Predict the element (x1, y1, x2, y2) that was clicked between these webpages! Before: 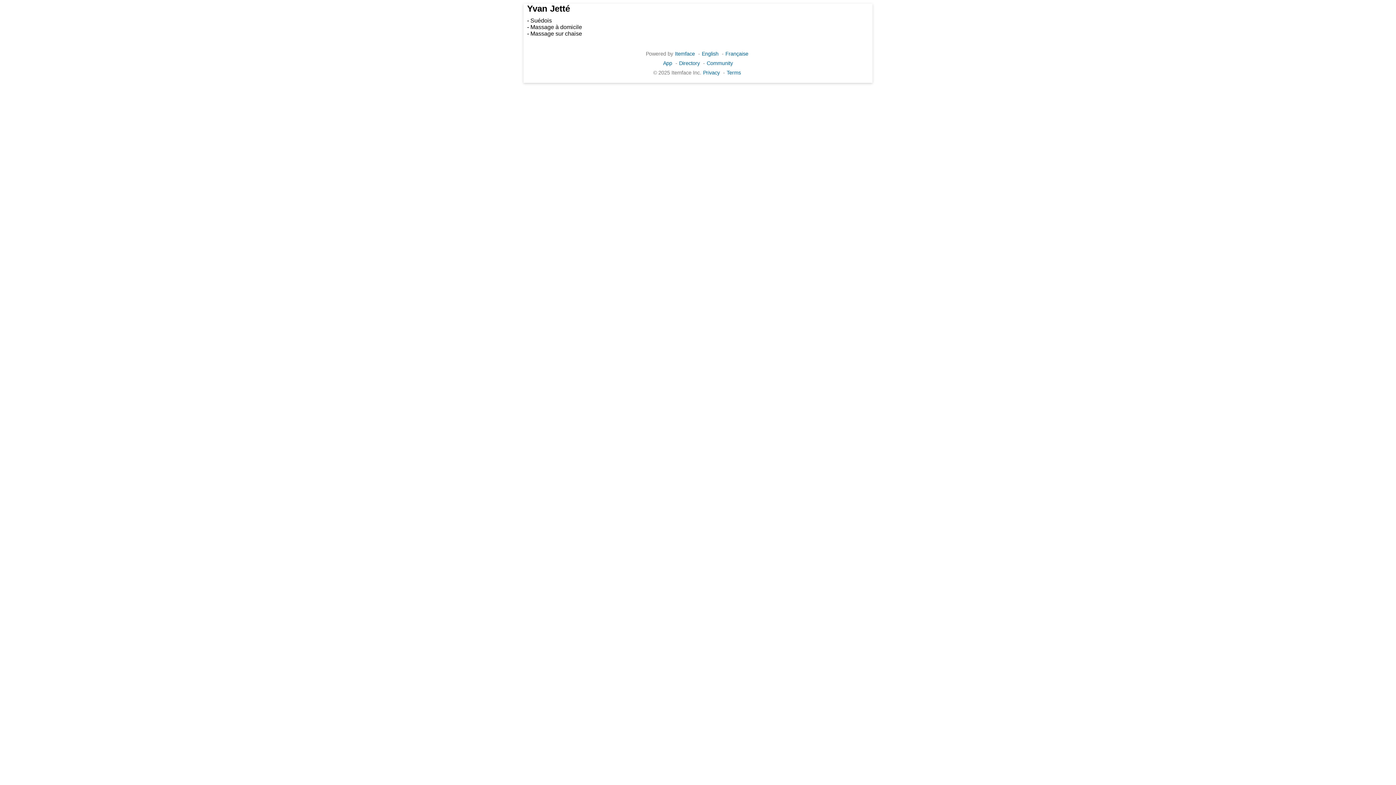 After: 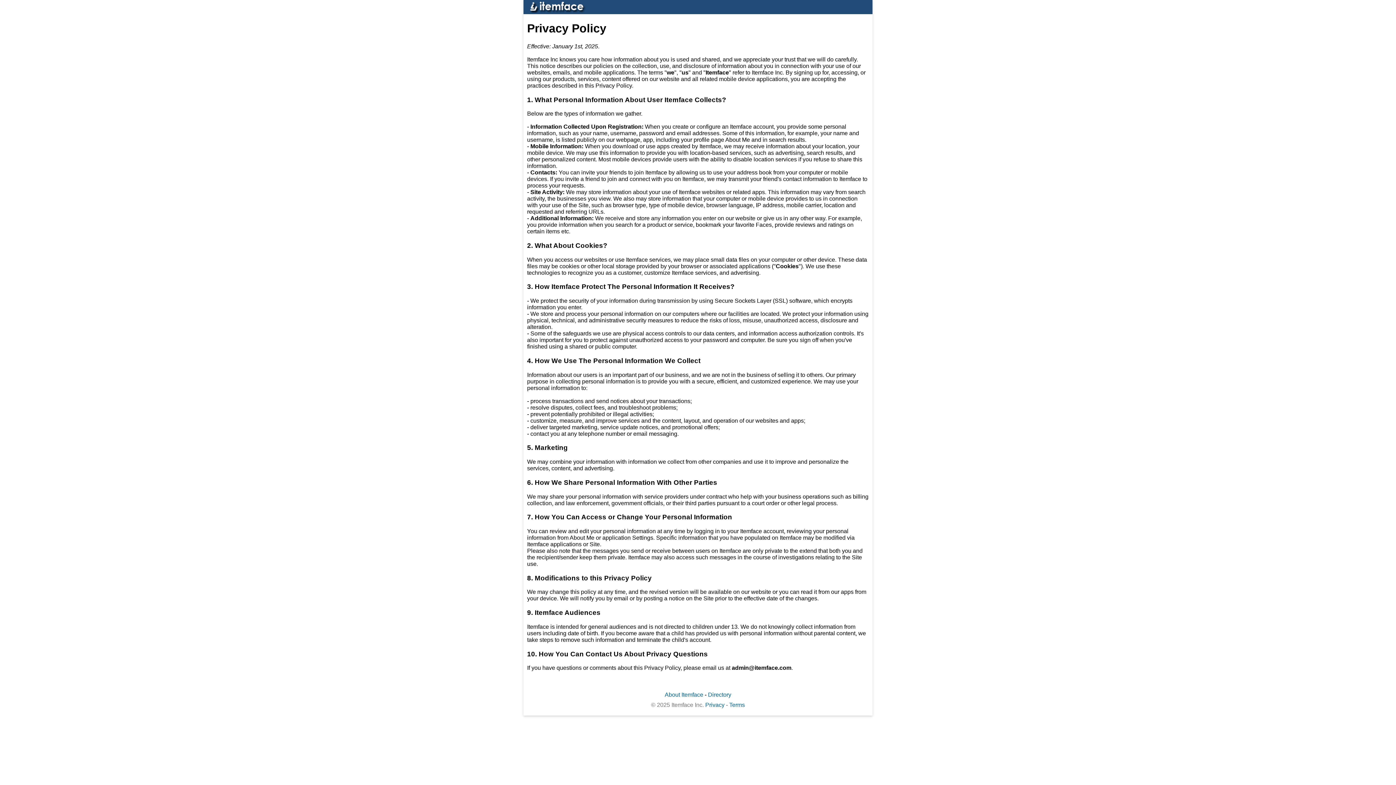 Action: label: Privacy bbox: (703, 69, 720, 75)